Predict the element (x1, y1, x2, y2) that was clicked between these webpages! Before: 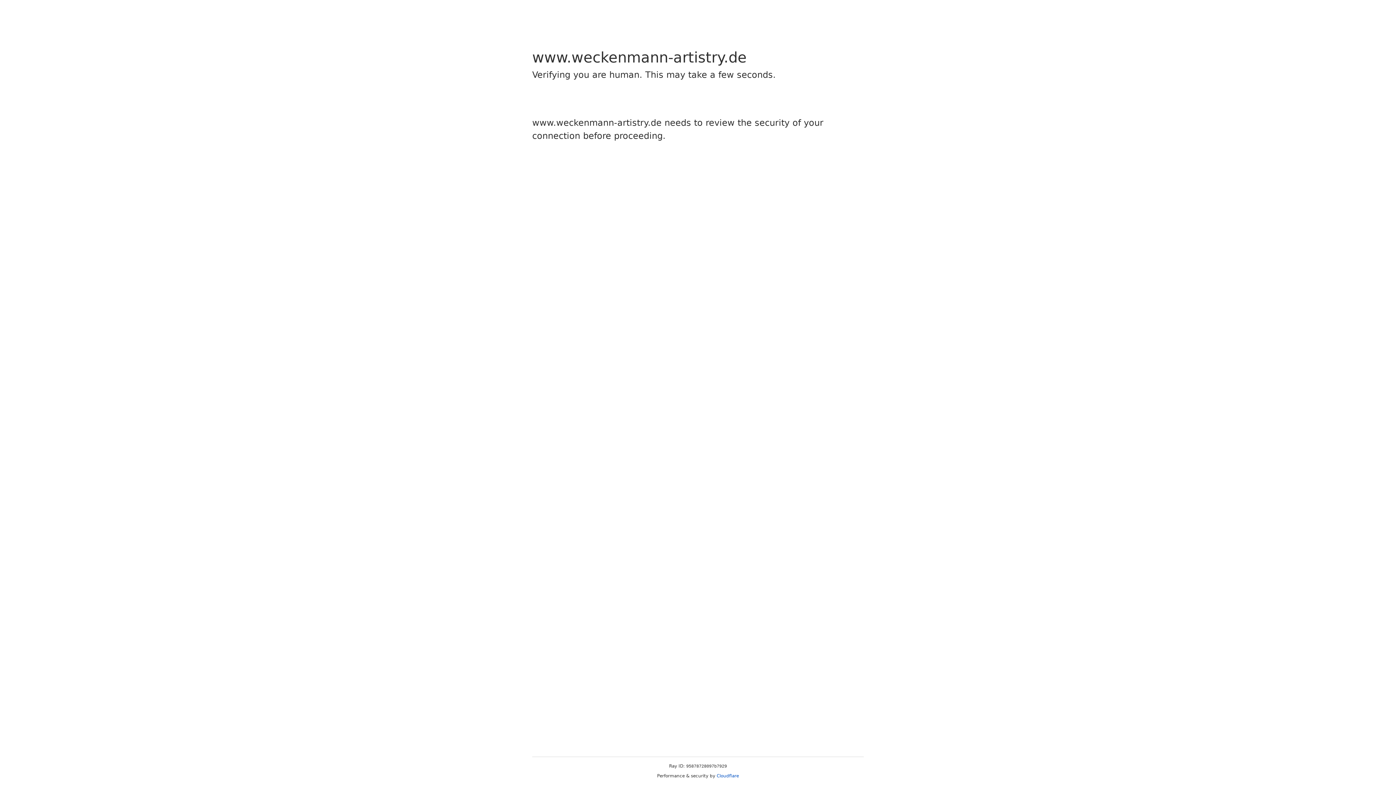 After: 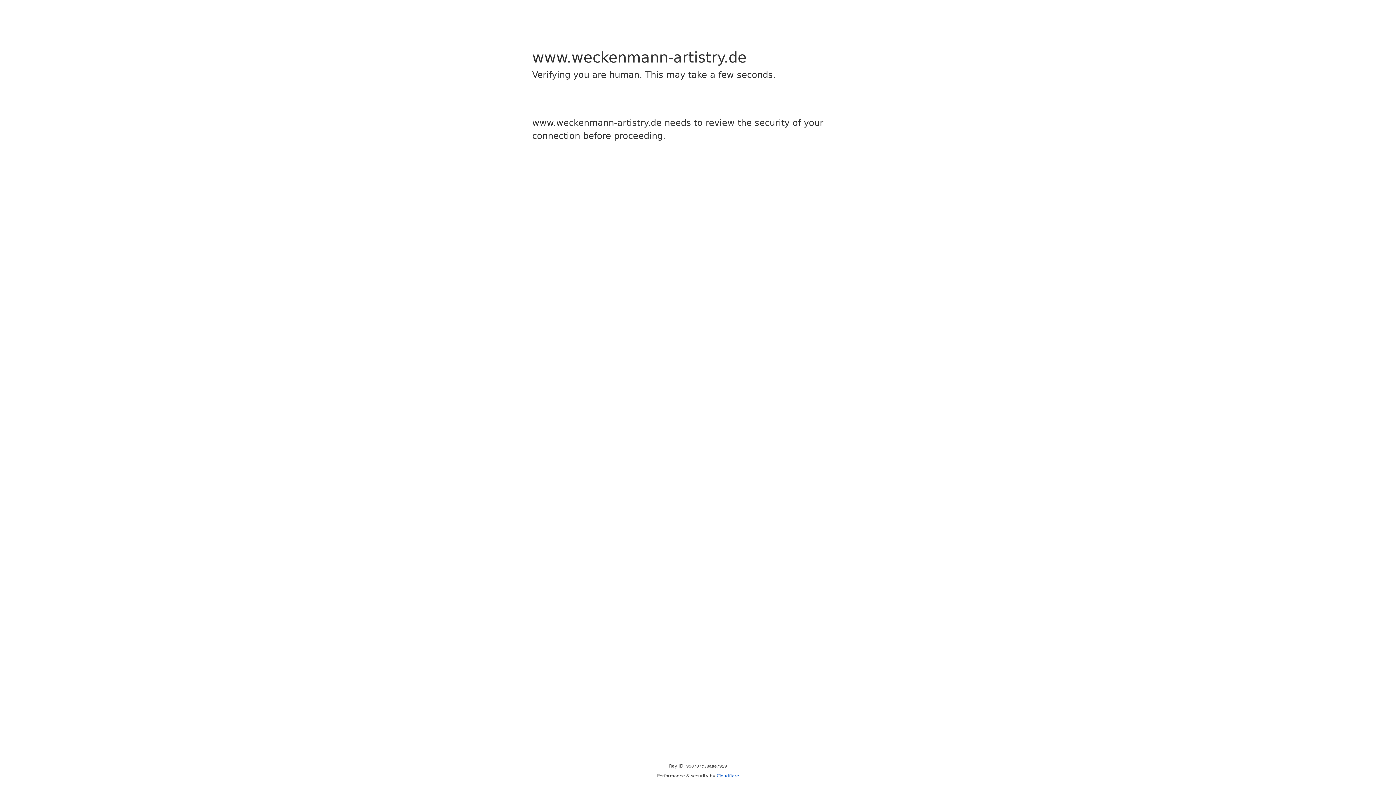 Action: label: Cloudflare bbox: (716, 773, 739, 778)